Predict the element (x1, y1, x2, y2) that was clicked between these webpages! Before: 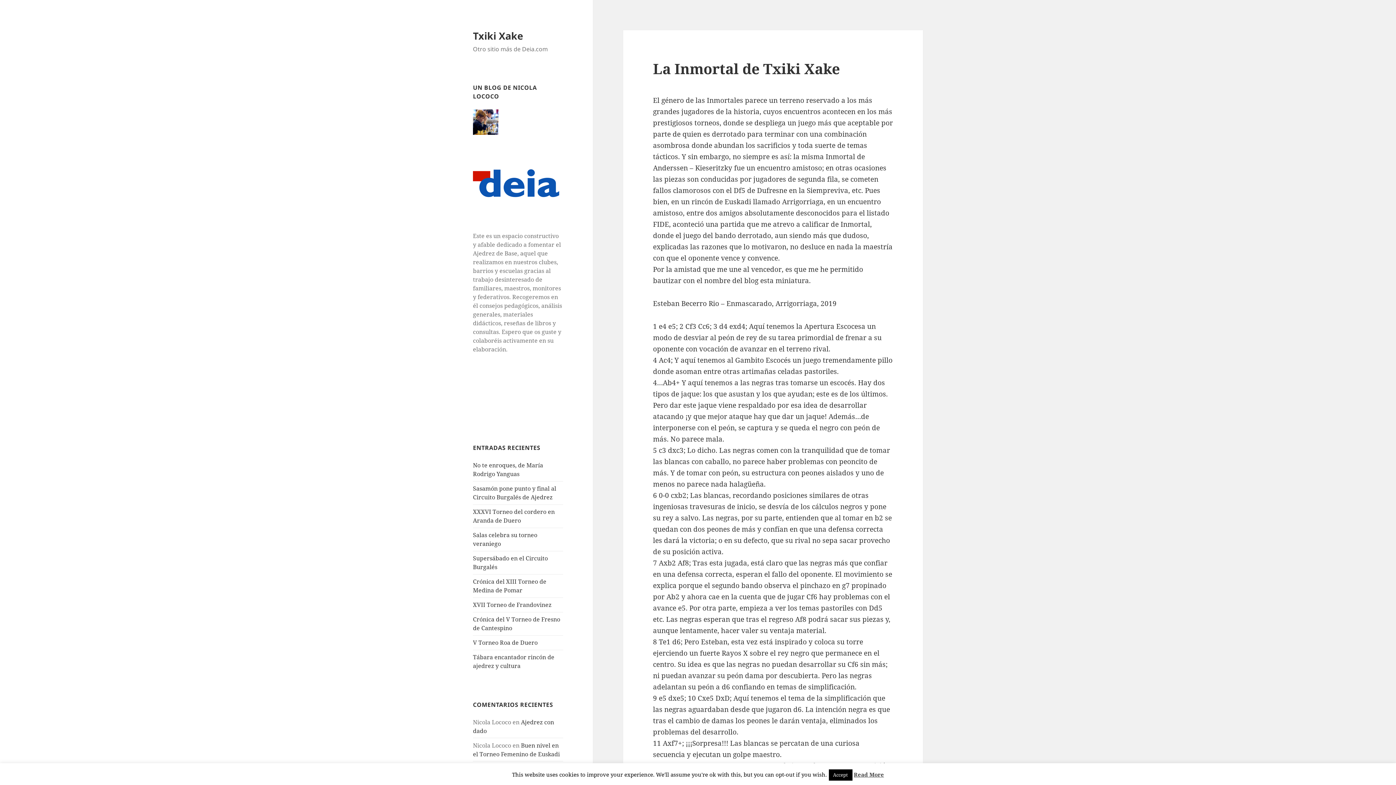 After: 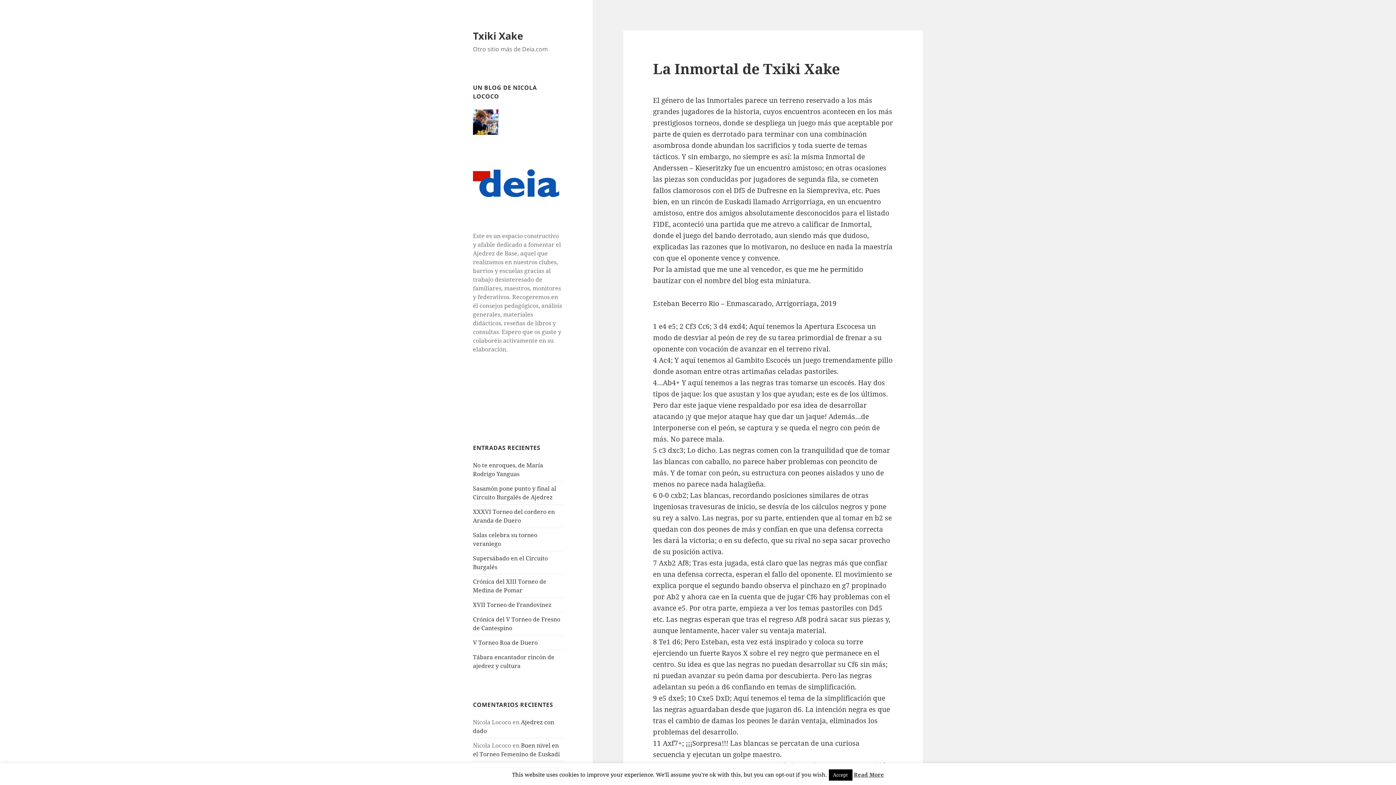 Action: bbox: (854, 771, 884, 778) label: Read More